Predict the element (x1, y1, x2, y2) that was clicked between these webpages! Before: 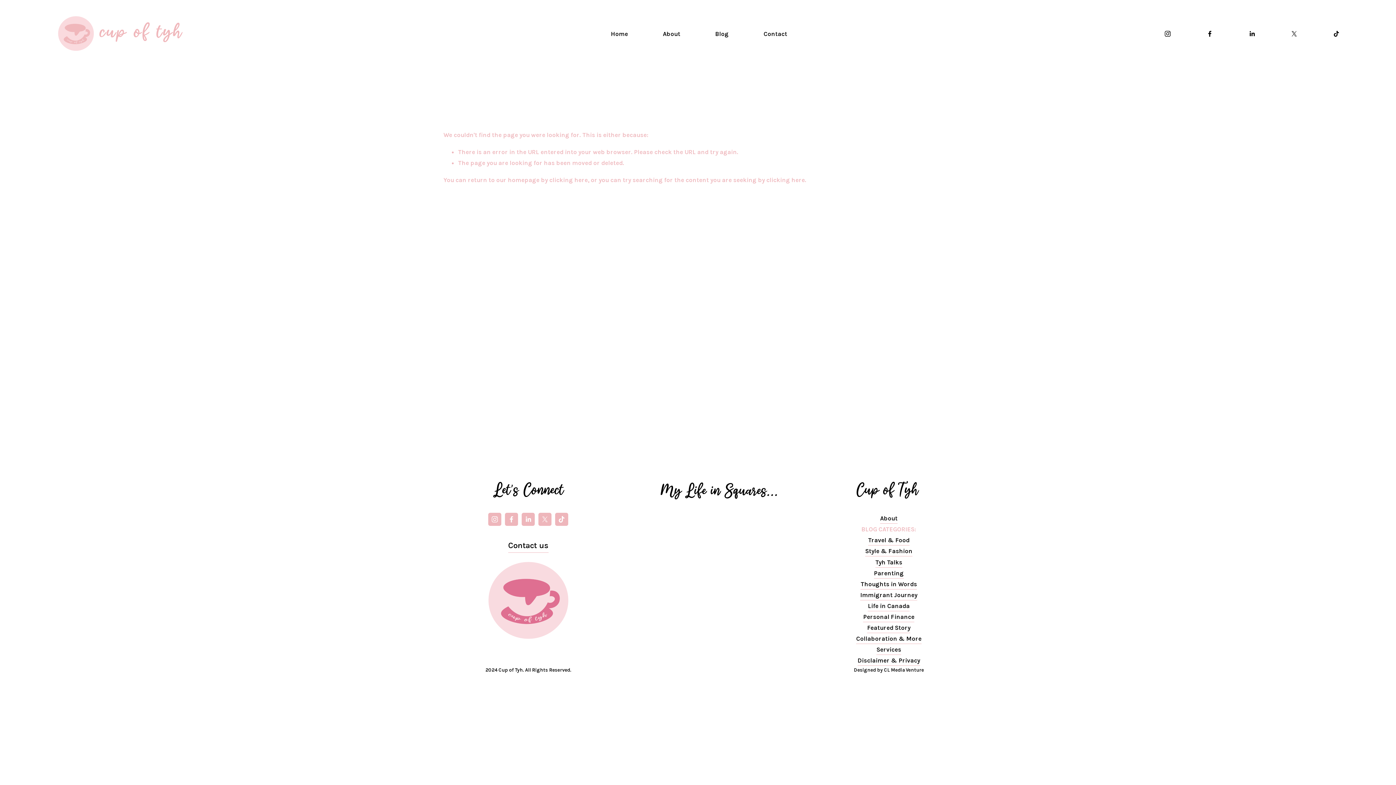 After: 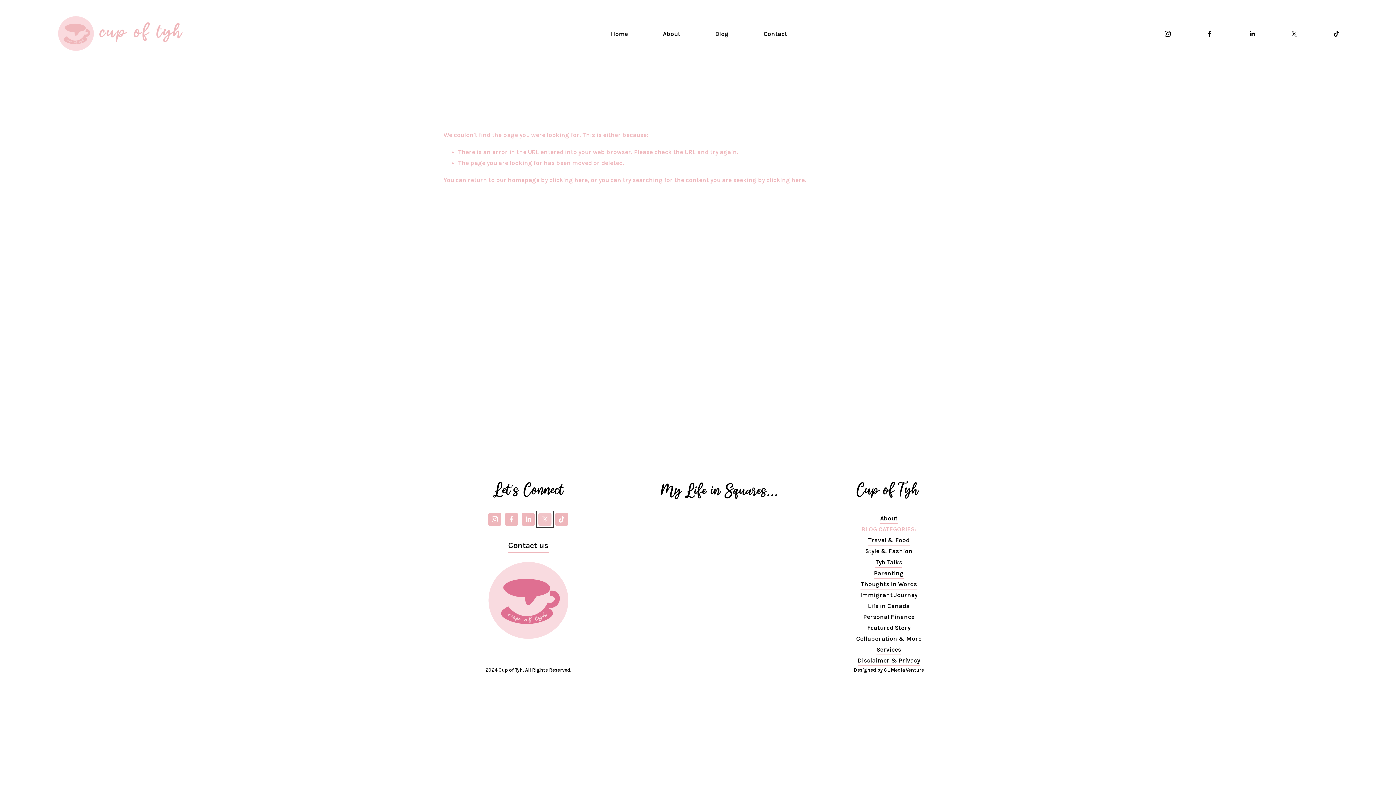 Action: bbox: (538, 513, 551, 526) label: X